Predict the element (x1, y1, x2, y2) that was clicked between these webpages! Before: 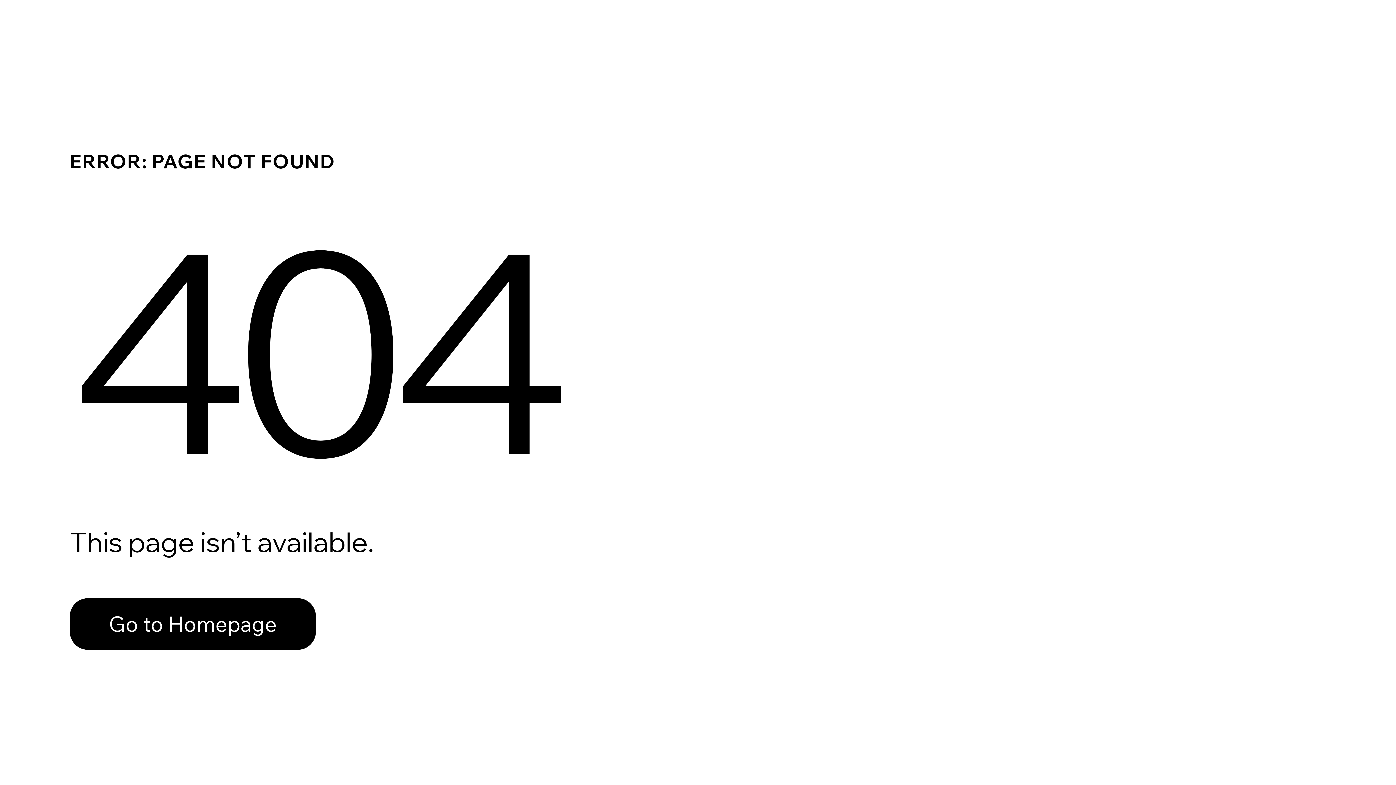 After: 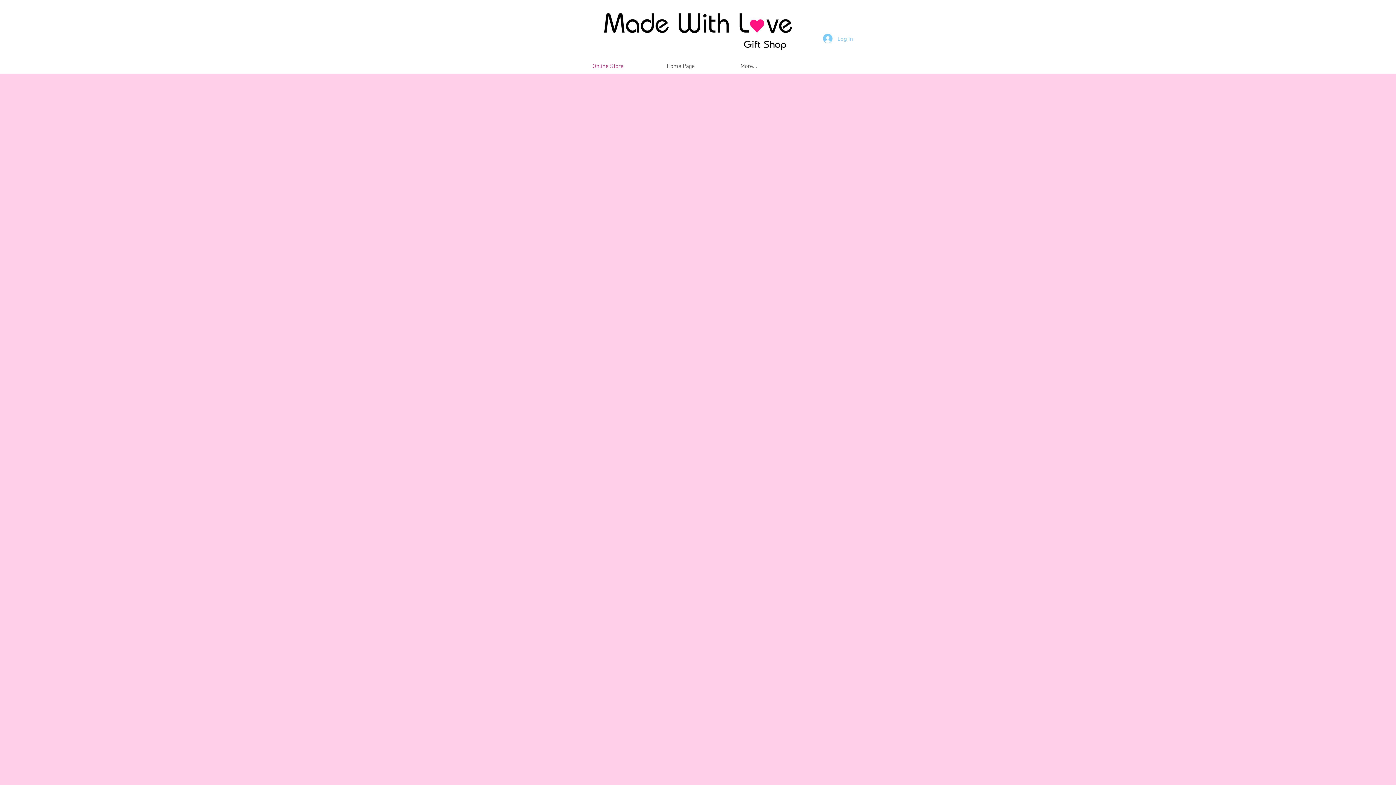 Action: label: Go to Homepage bbox: (69, 598, 316, 650)